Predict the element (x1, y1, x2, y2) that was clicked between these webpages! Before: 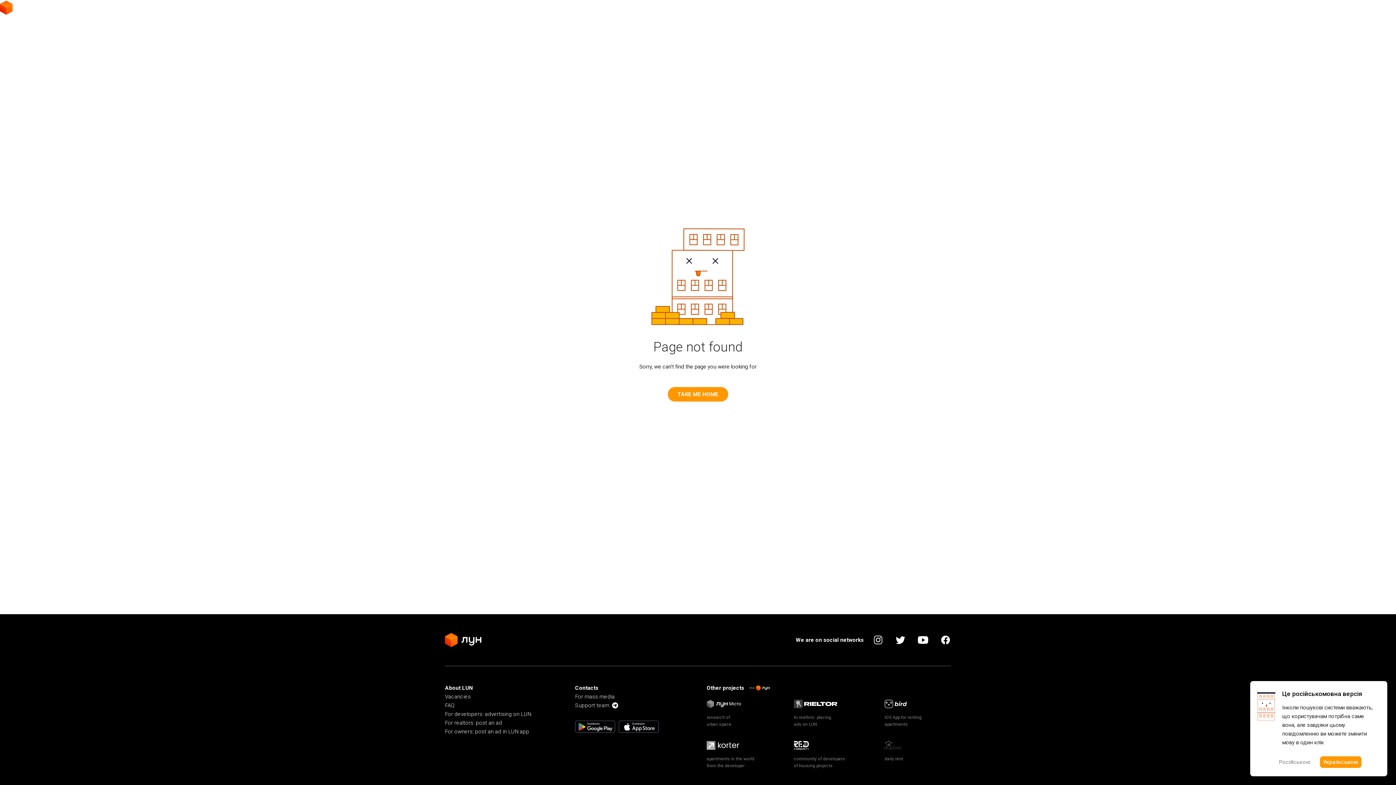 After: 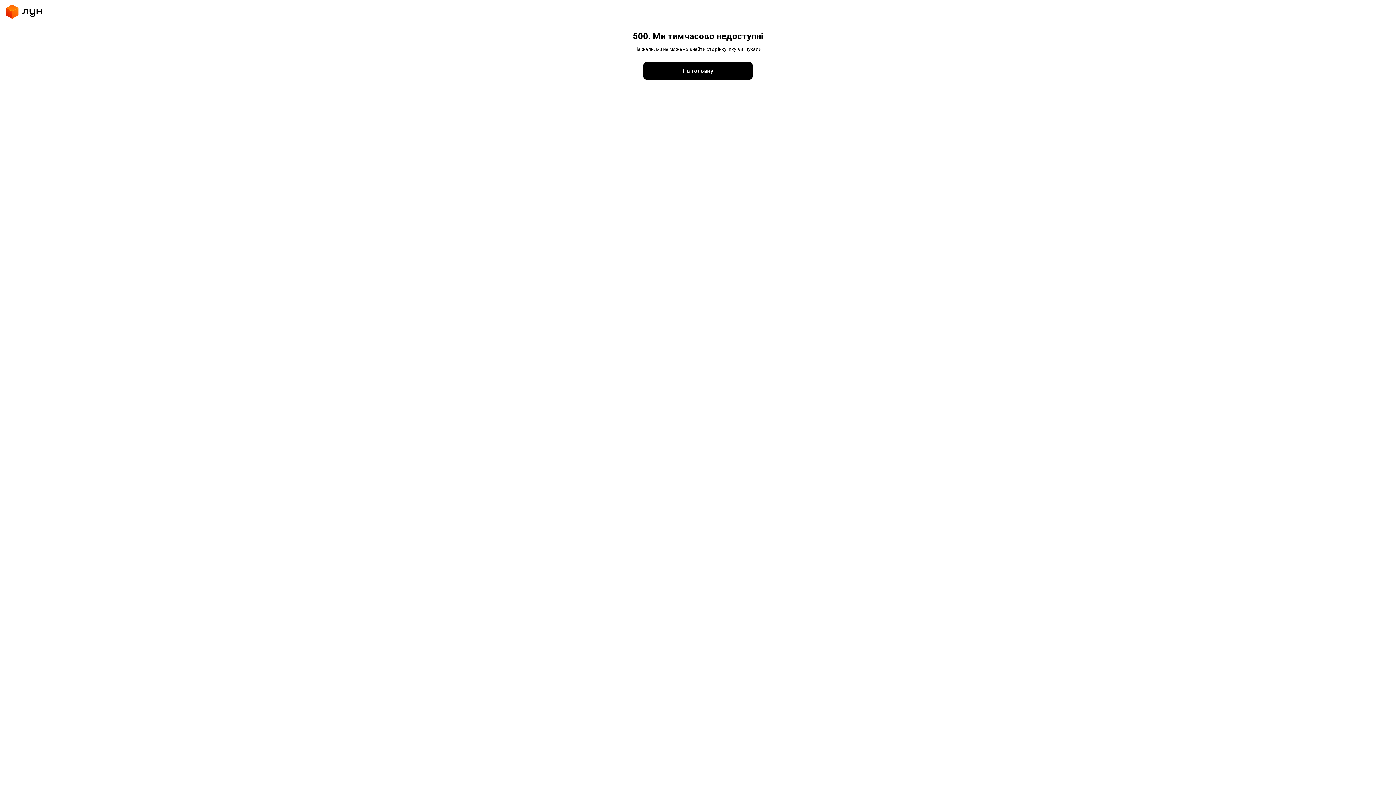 Action: label: TAKE ME HOME bbox: (668, 387, 728, 401)